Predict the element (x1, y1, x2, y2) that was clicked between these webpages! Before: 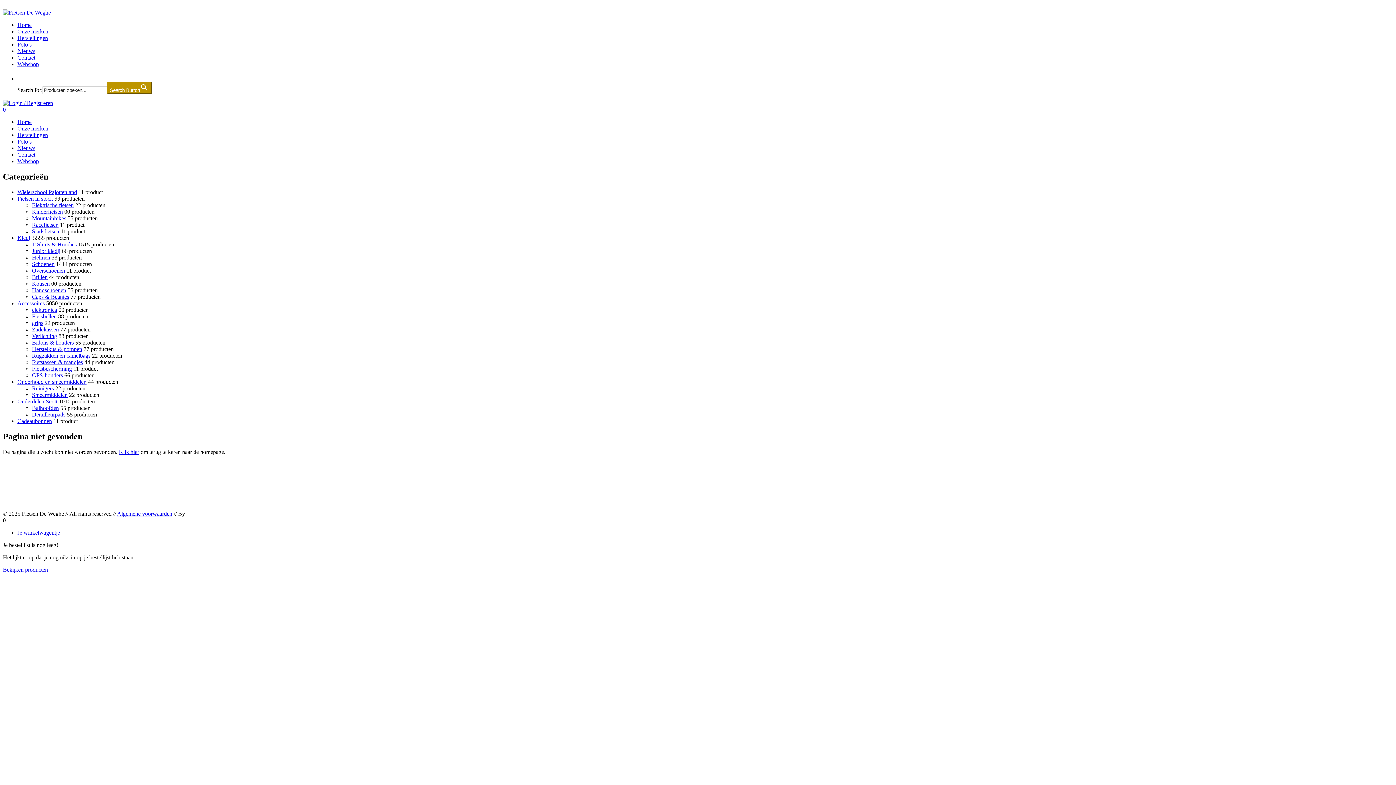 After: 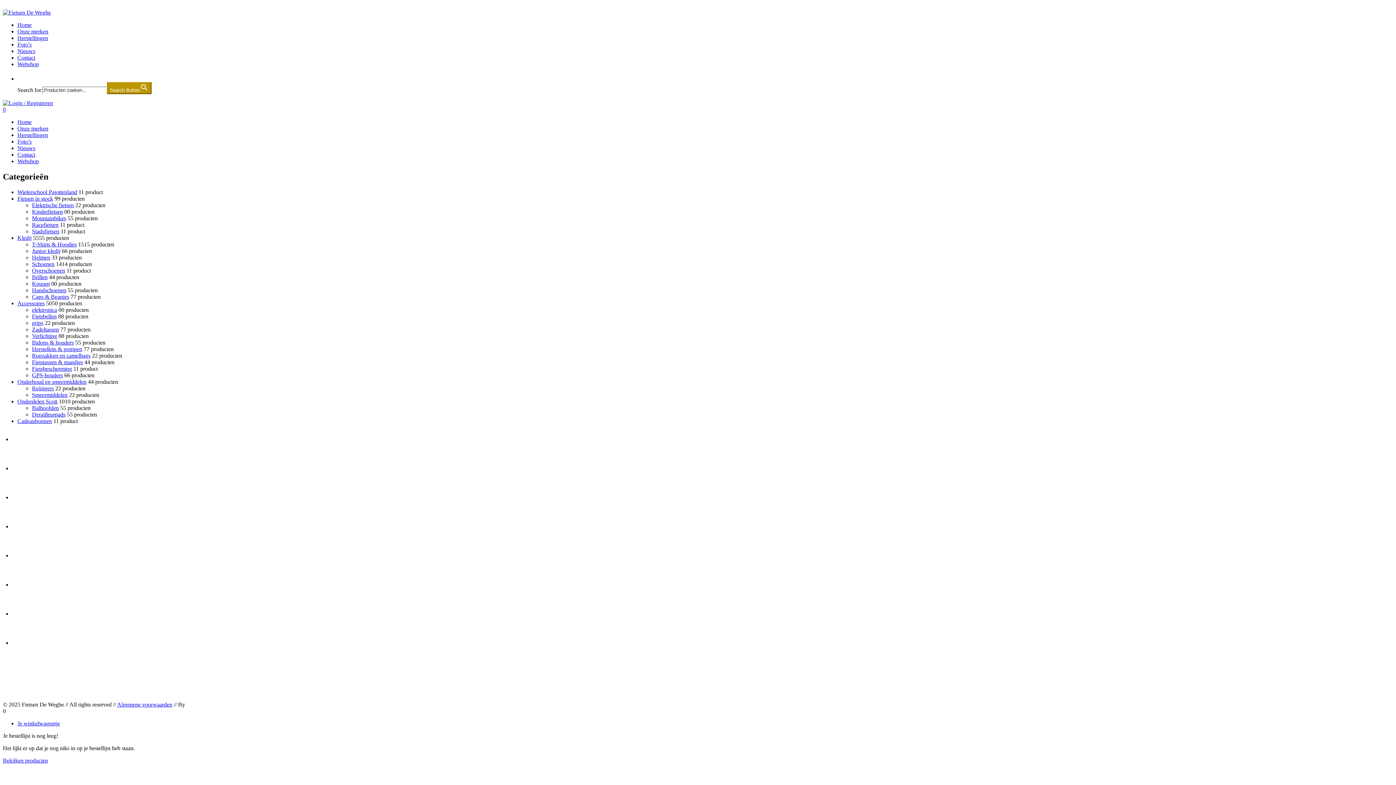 Action: bbox: (17, 138, 31, 144) label: Foto’s